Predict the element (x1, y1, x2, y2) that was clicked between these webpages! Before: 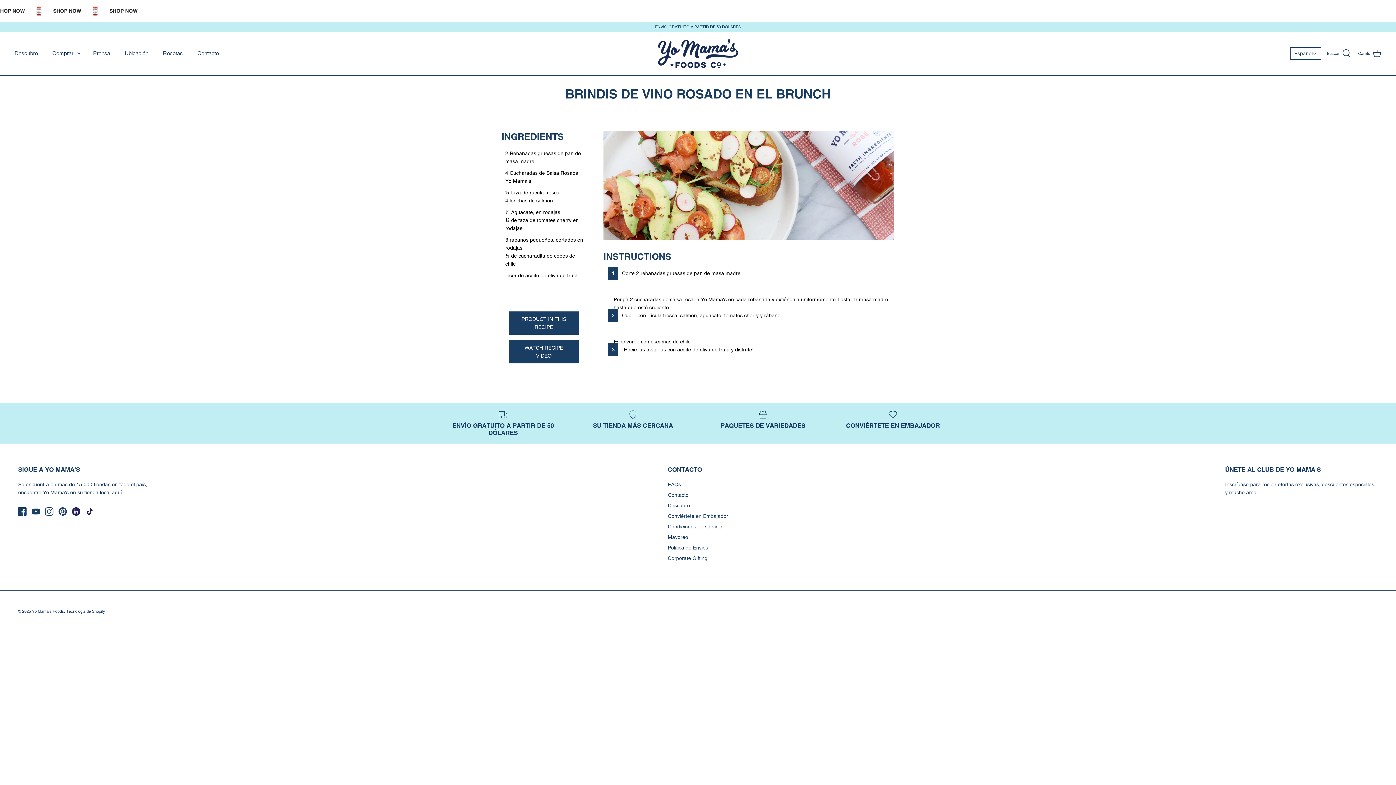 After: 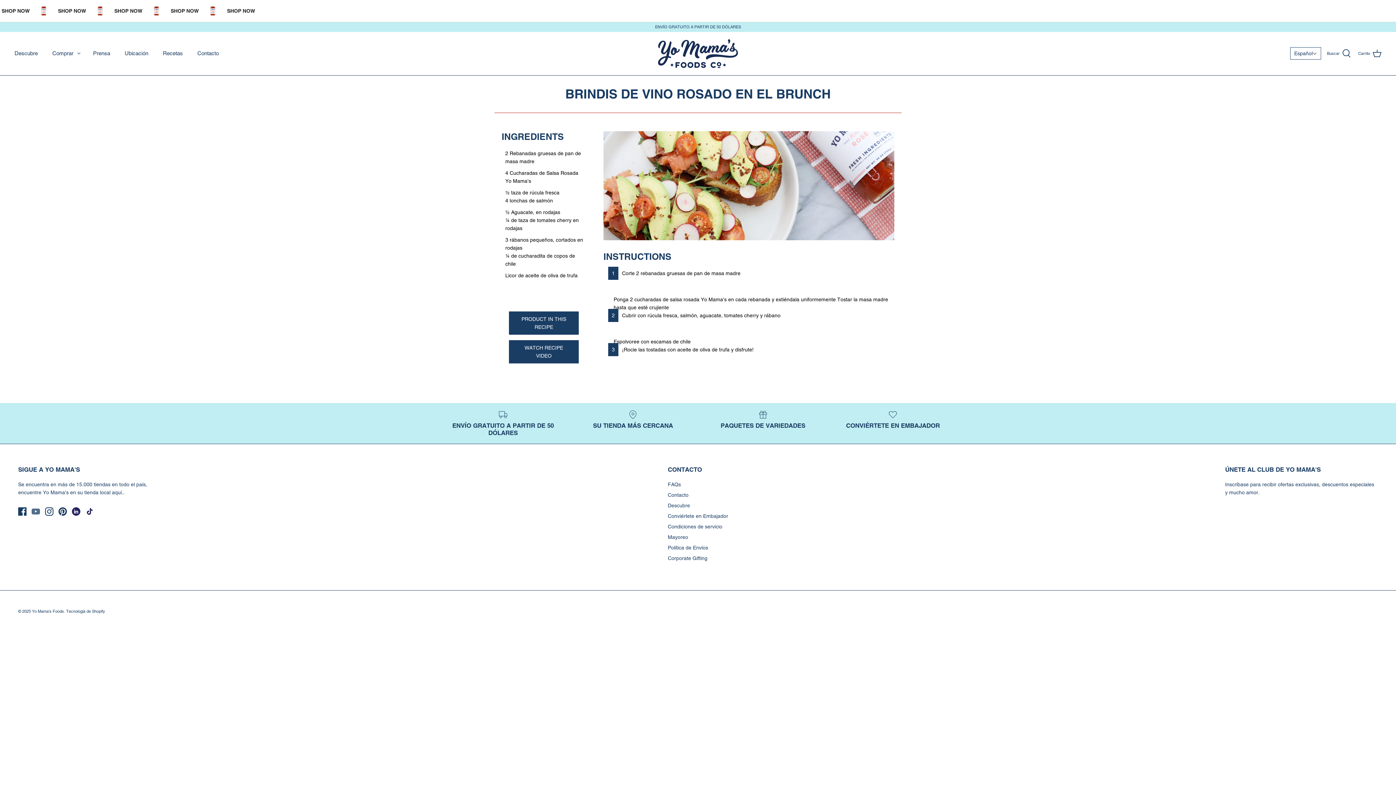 Action: label: Youtube bbox: (31, 507, 40, 516)